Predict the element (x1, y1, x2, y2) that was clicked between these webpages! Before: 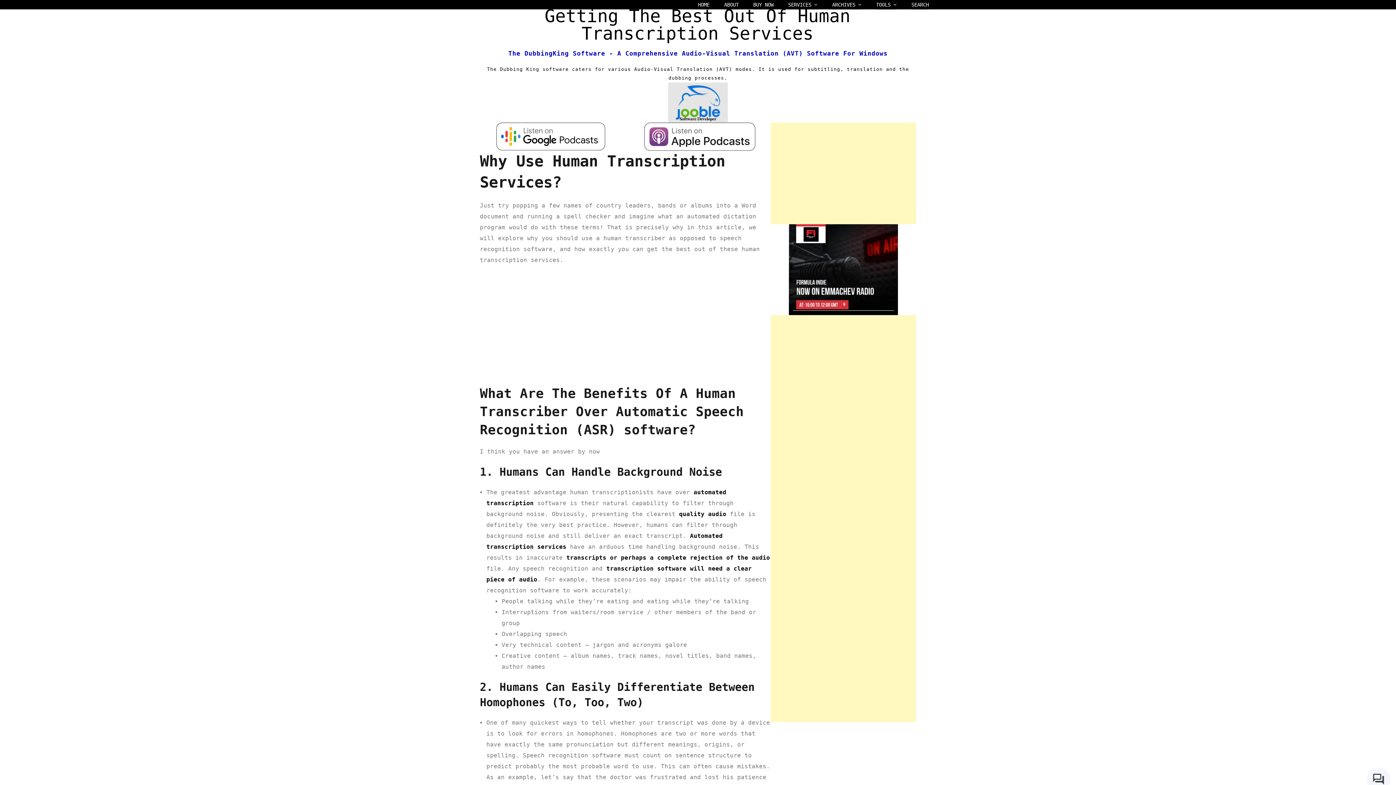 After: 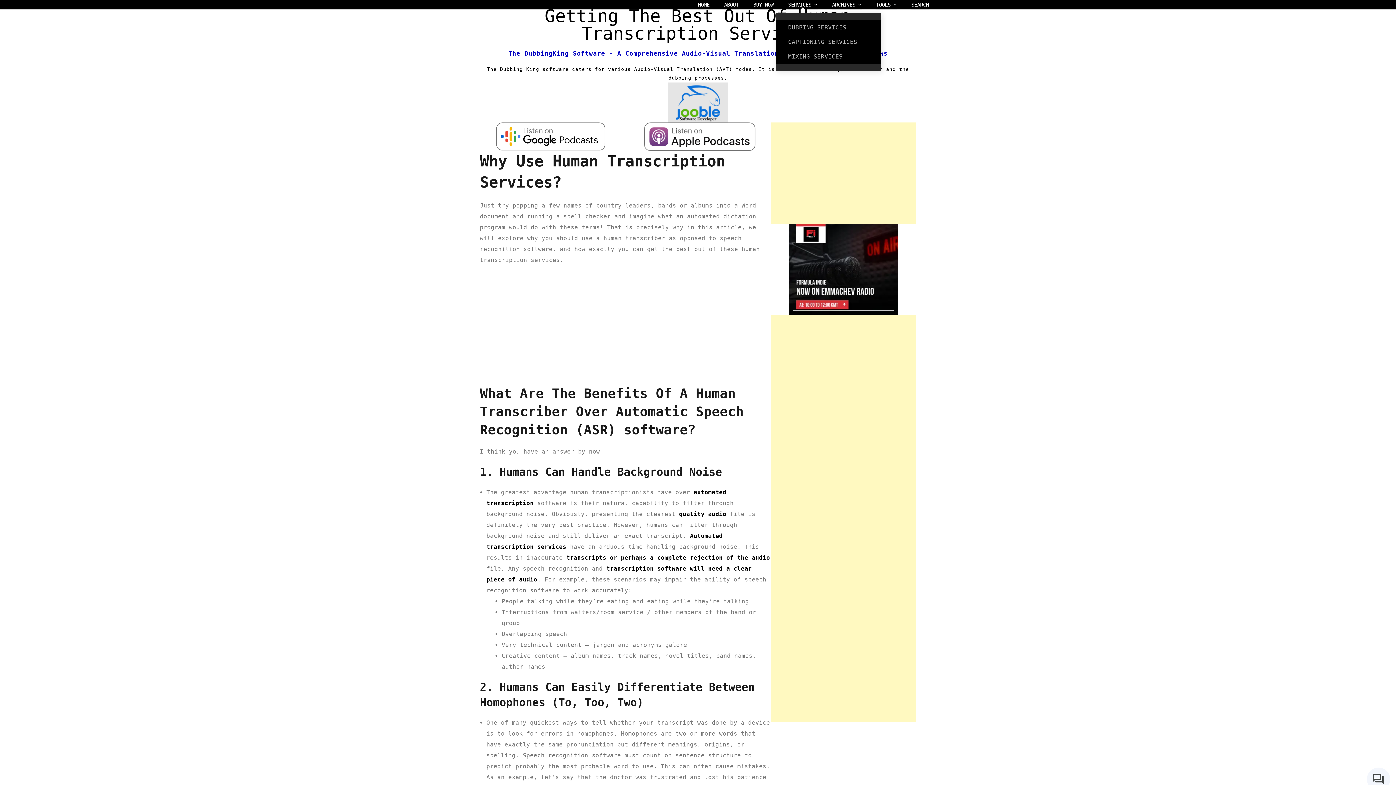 Action: bbox: (788, 0, 817, 9) label: SERVICES